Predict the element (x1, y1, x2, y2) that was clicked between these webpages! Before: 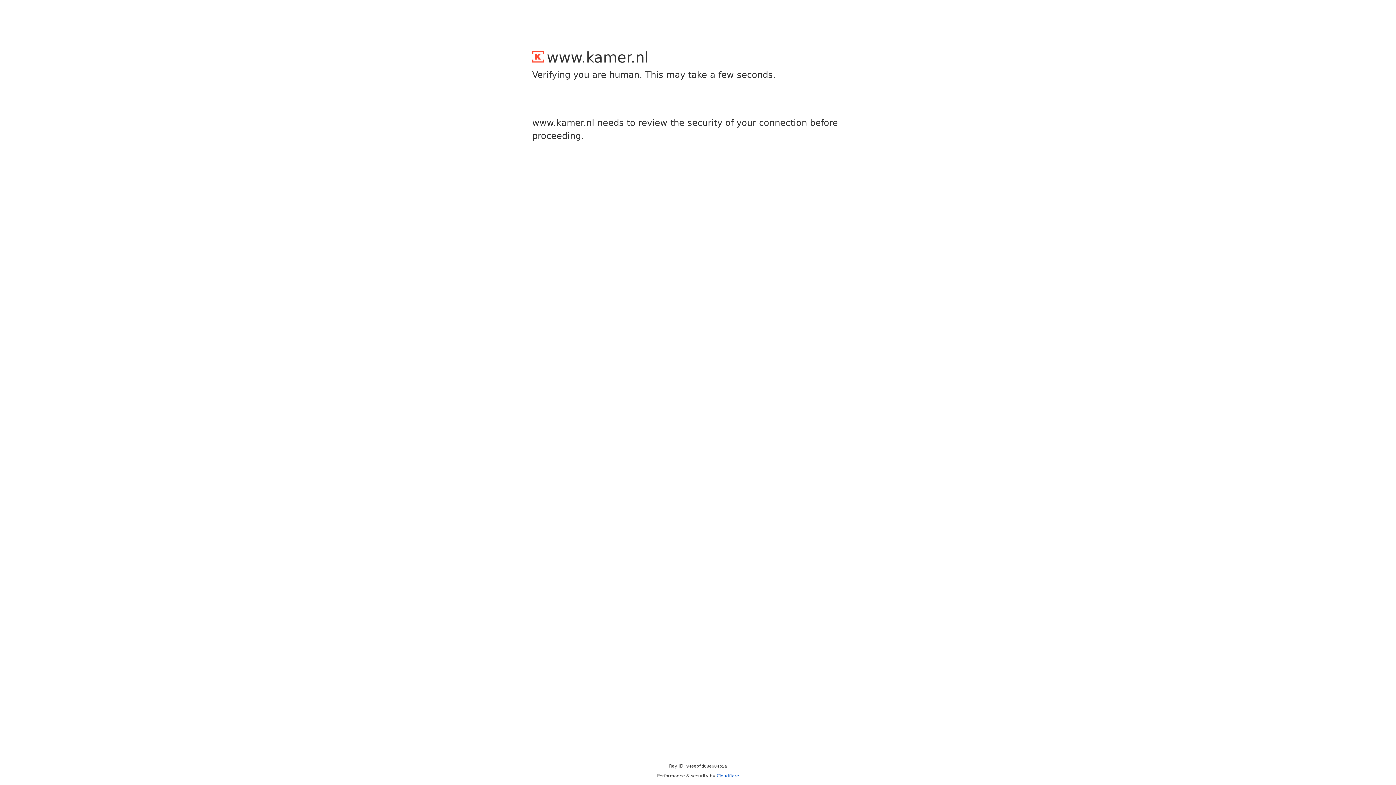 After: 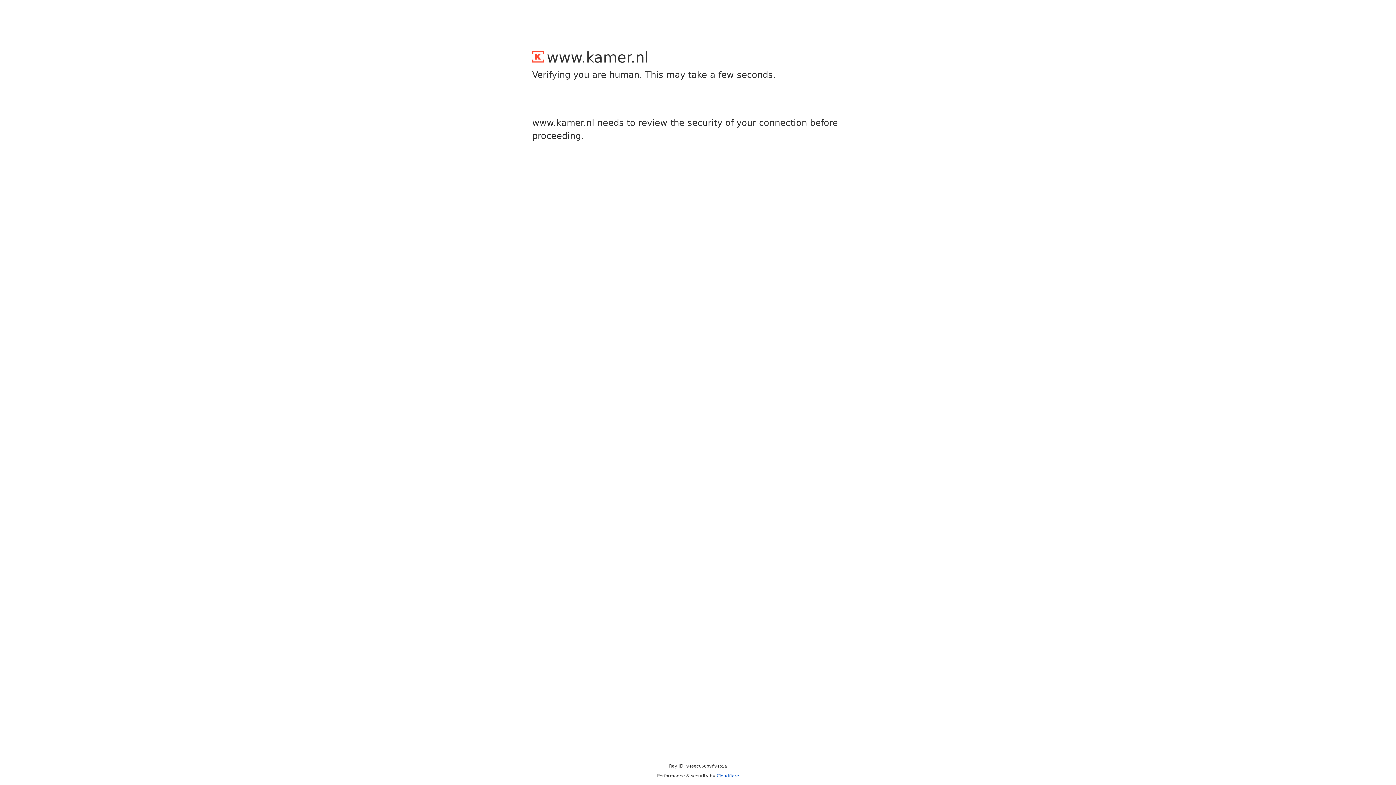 Action: bbox: (716, 773, 739, 778) label: Cloudflare